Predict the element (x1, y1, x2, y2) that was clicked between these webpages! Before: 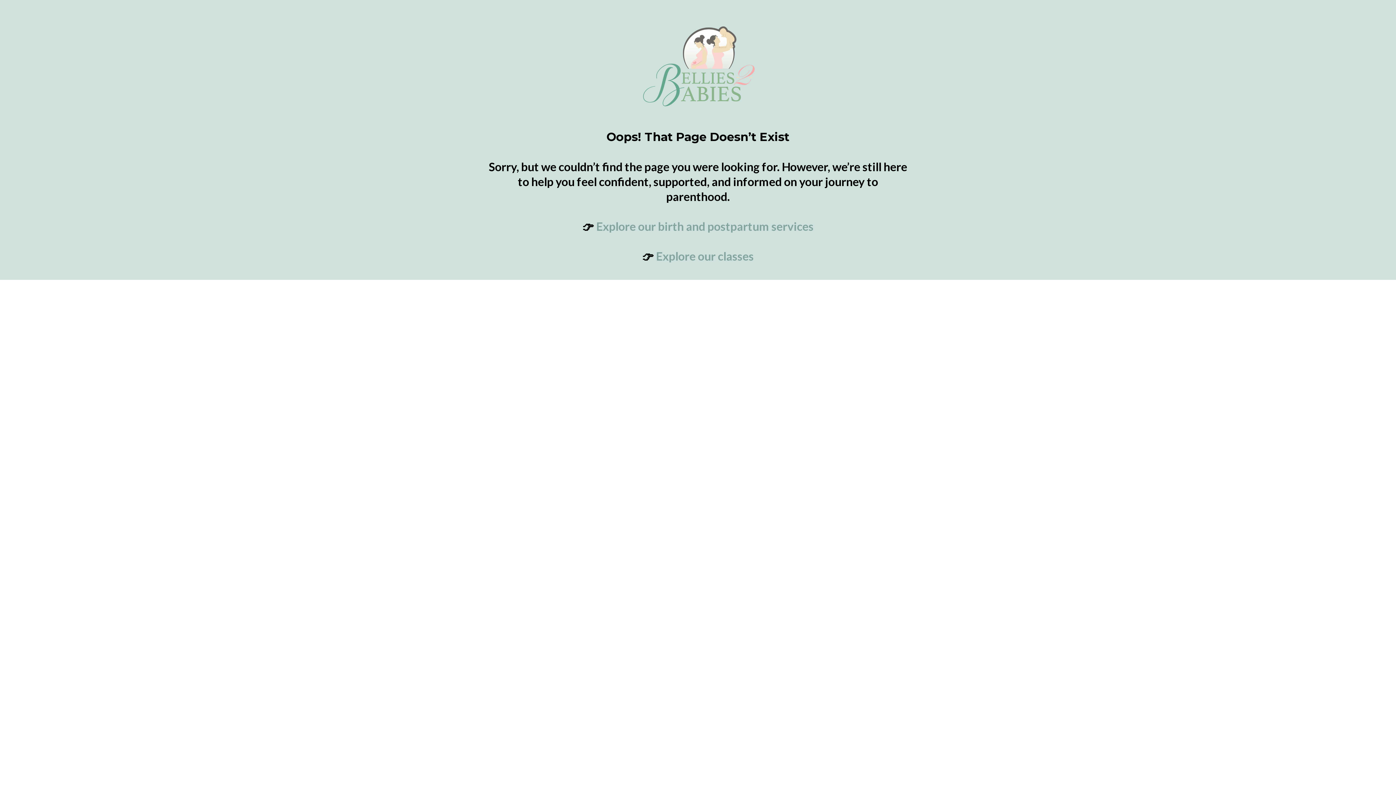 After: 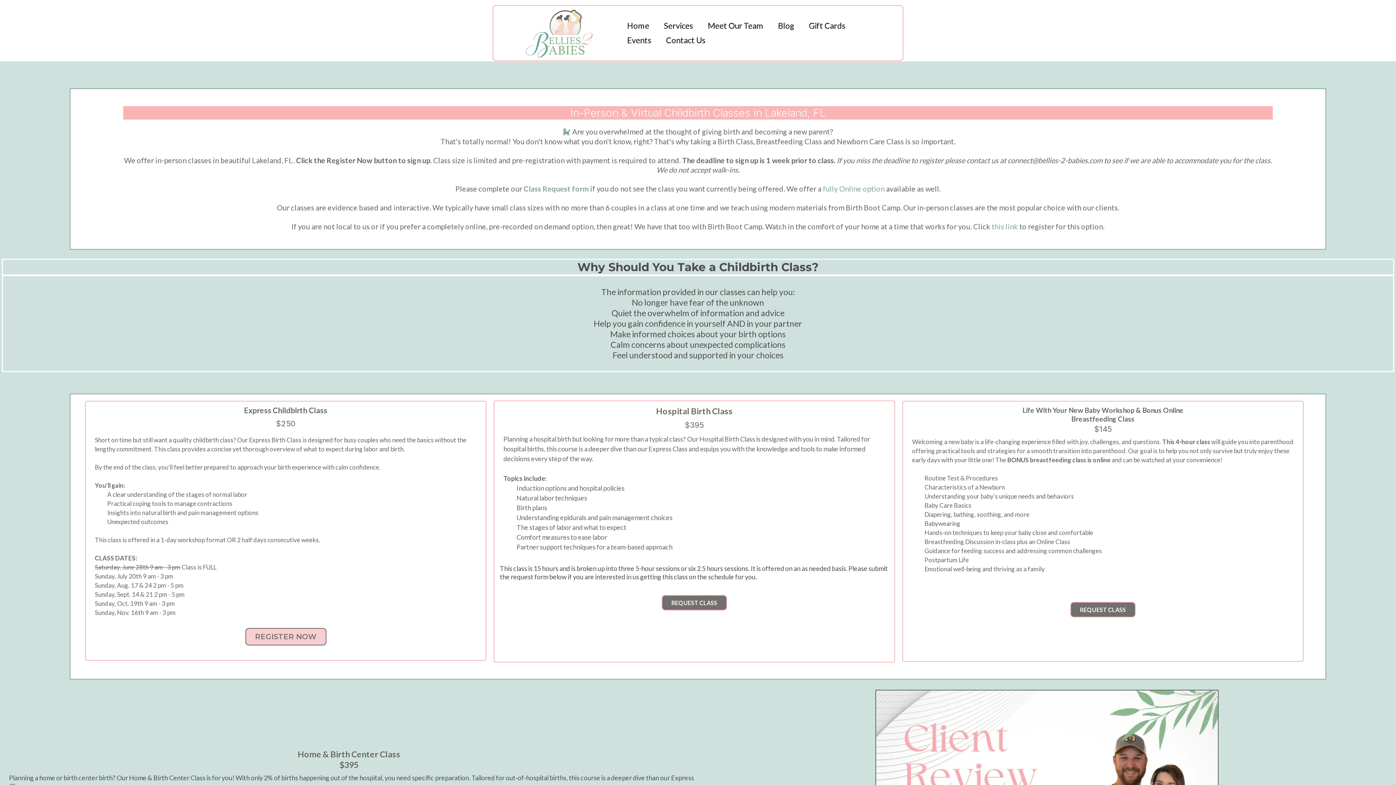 Action: label: Explore our classes bbox: (656, 249, 754, 263)